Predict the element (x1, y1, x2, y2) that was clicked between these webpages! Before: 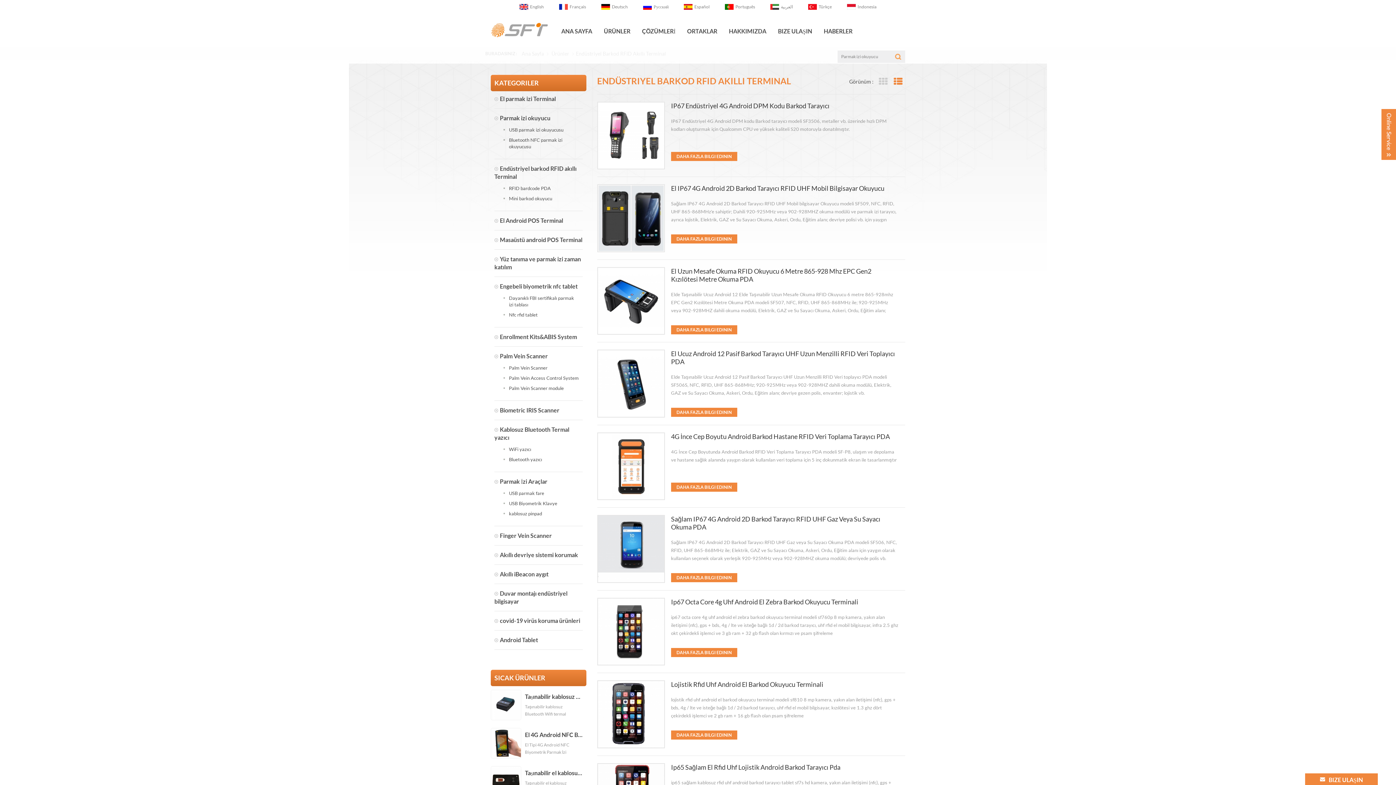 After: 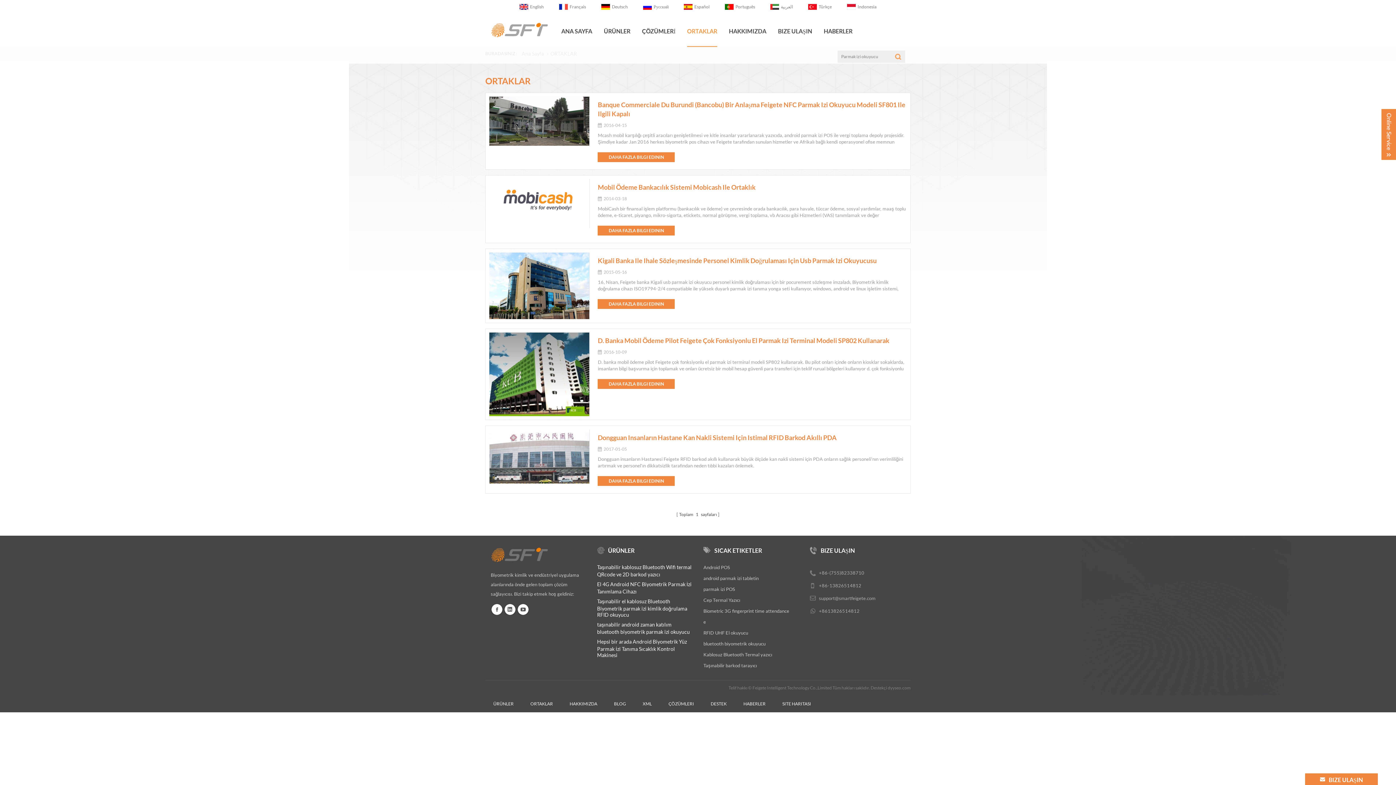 Action: label: ORTAKLAR bbox: (687, 21, 717, 46)